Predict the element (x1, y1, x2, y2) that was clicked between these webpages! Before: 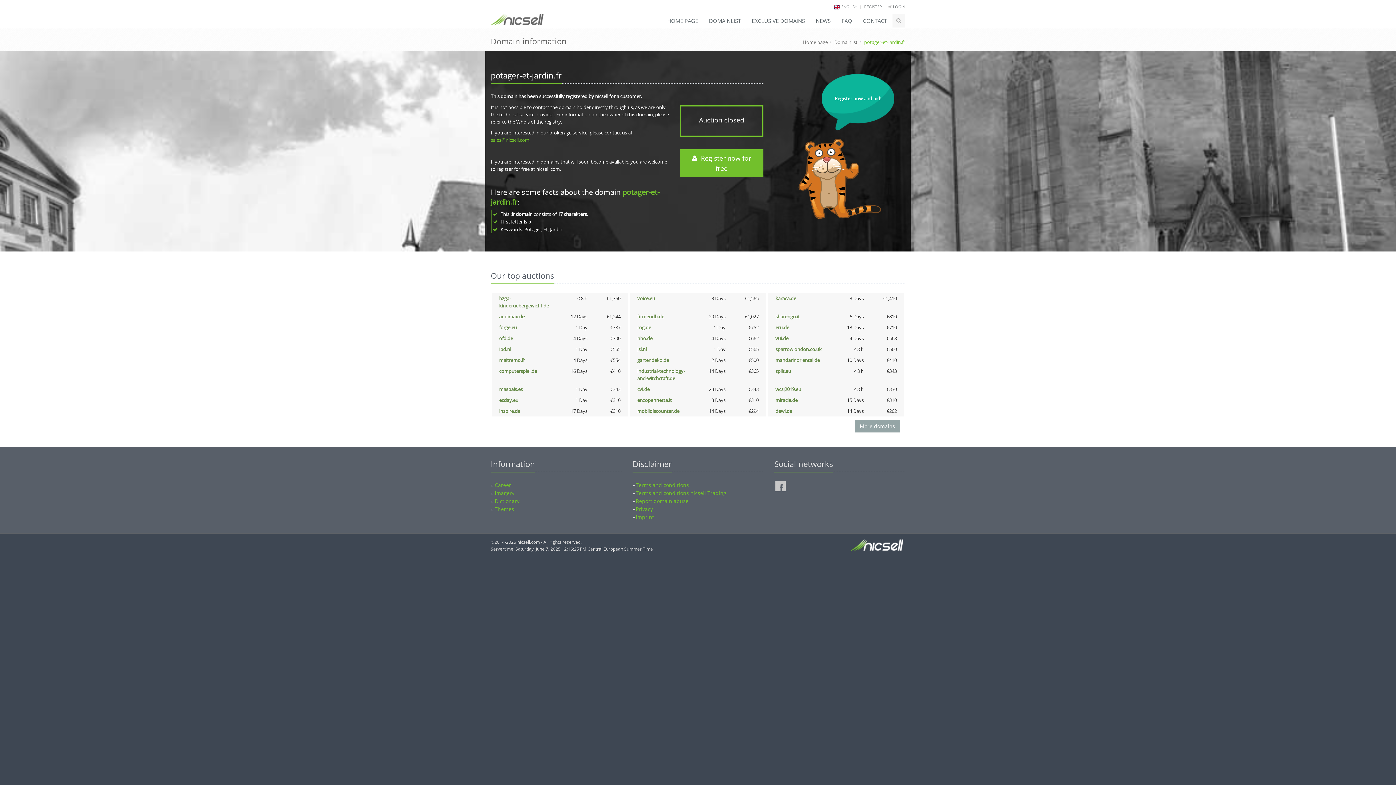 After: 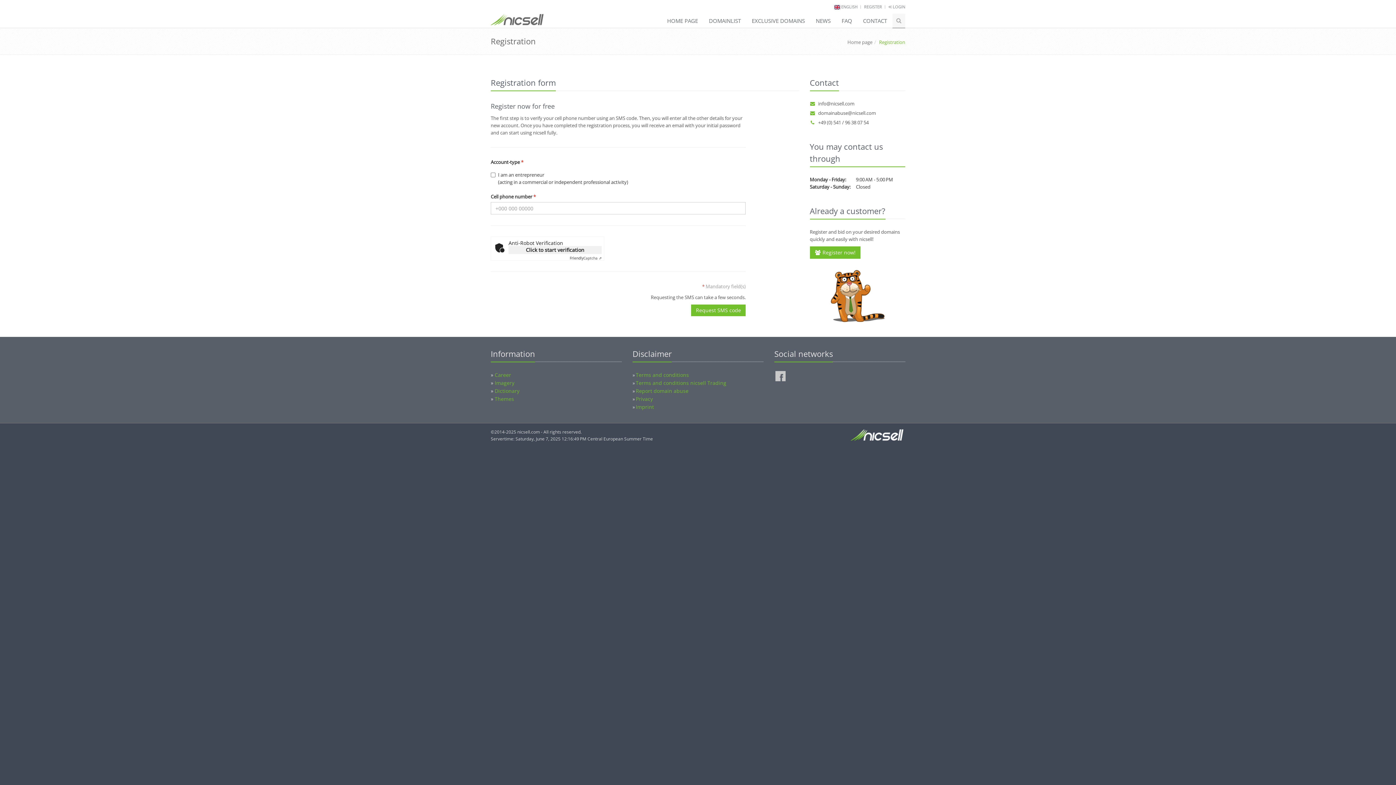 Action: label:   Register now for free bbox: (679, 149, 763, 177)